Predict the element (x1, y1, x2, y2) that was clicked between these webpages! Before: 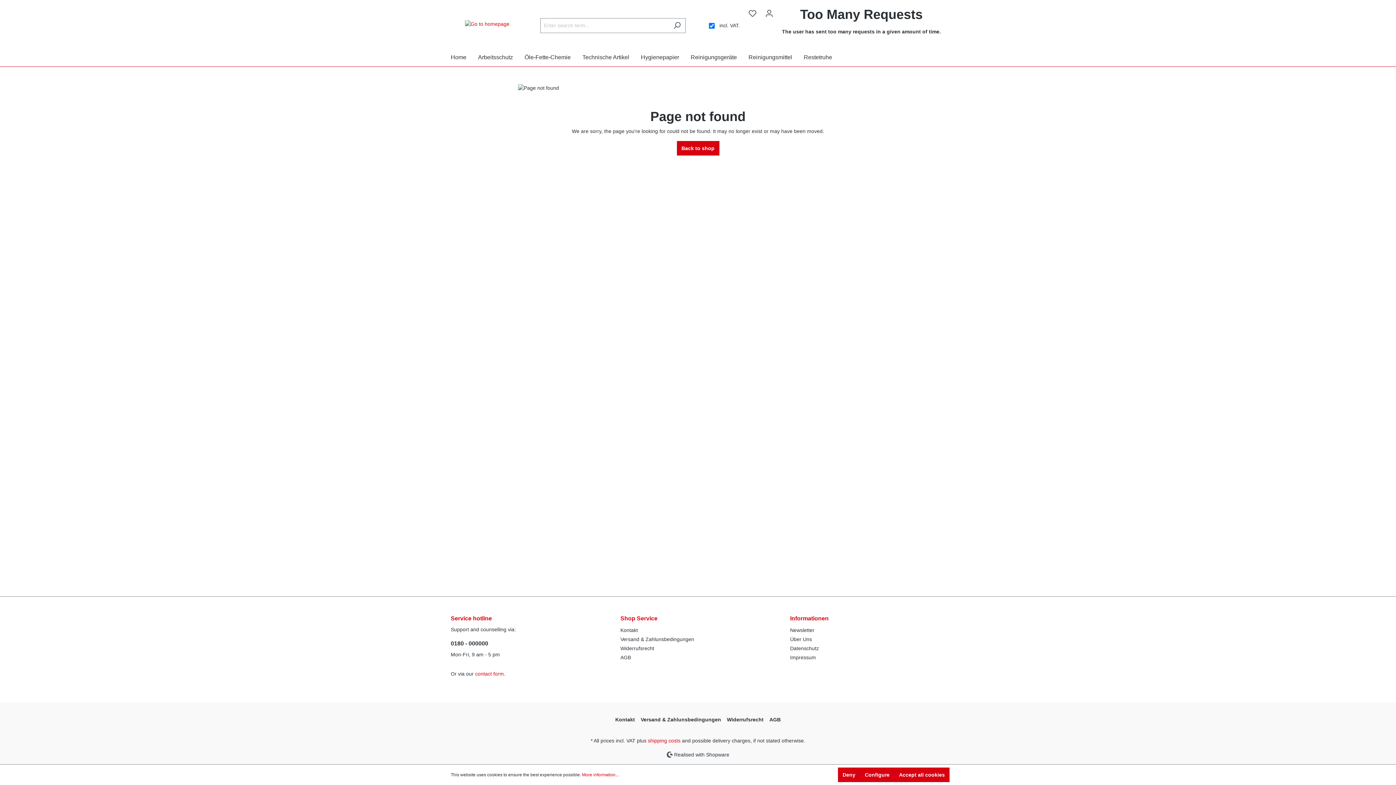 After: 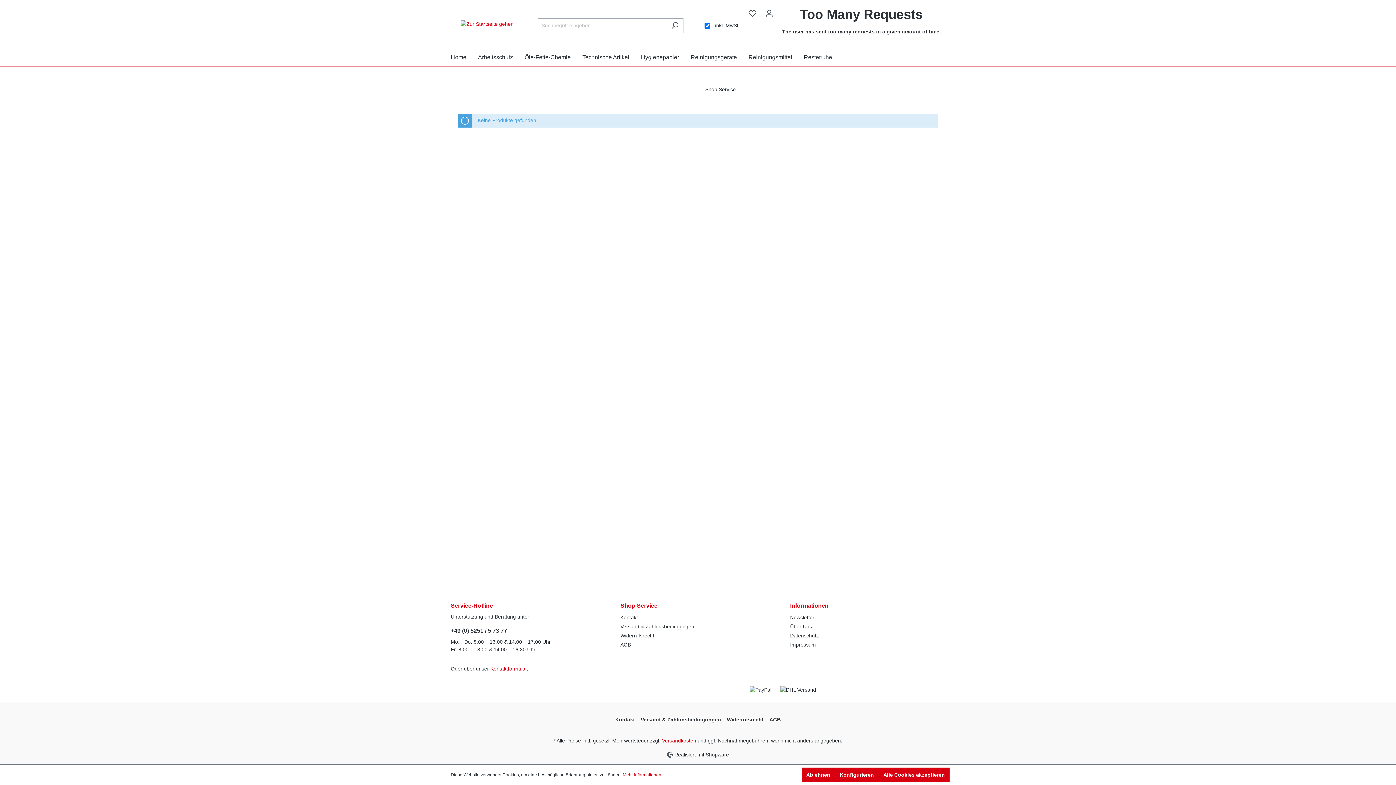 Action: bbox: (620, 614, 657, 623) label: Shop Service